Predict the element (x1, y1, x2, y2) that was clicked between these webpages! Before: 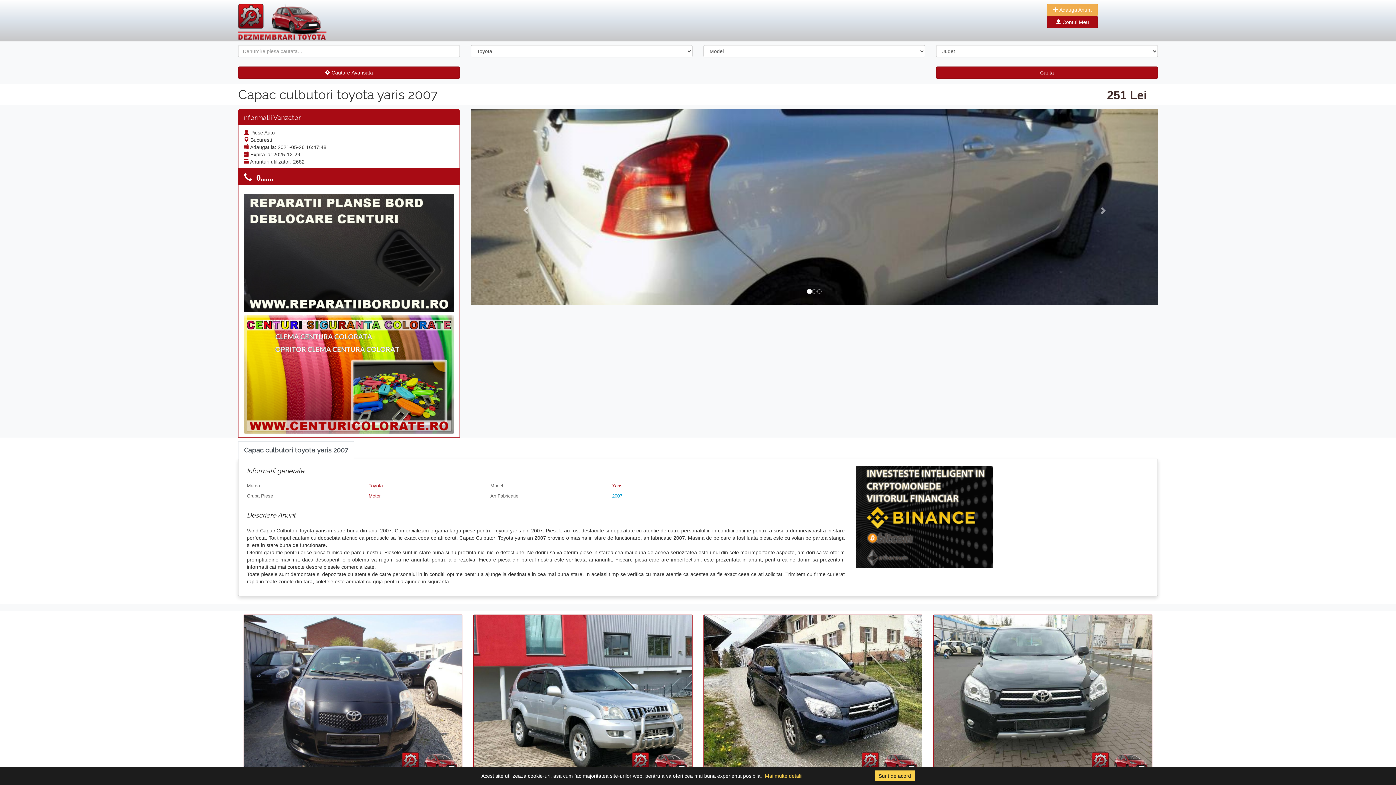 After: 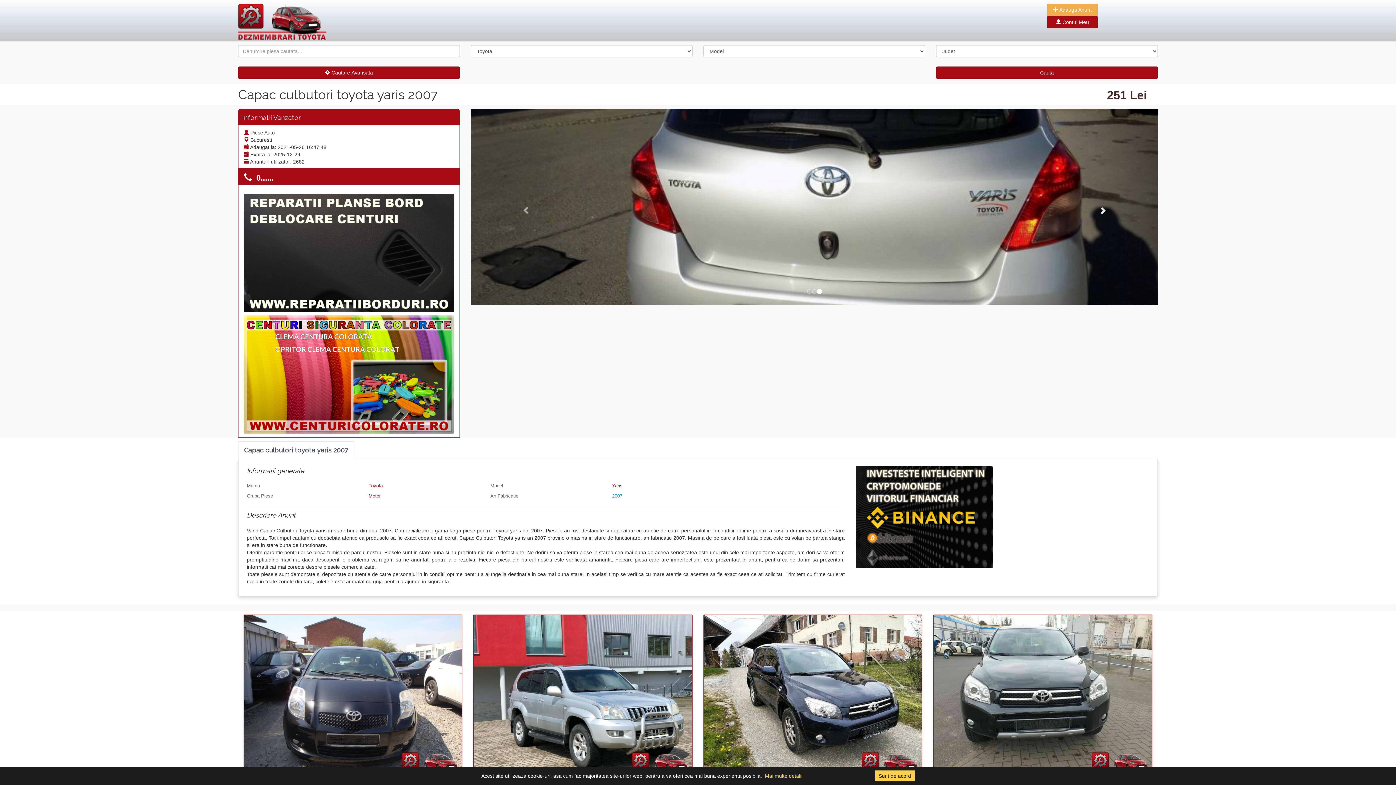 Action: label: Next bbox: (1055, 108, 1158, 305)